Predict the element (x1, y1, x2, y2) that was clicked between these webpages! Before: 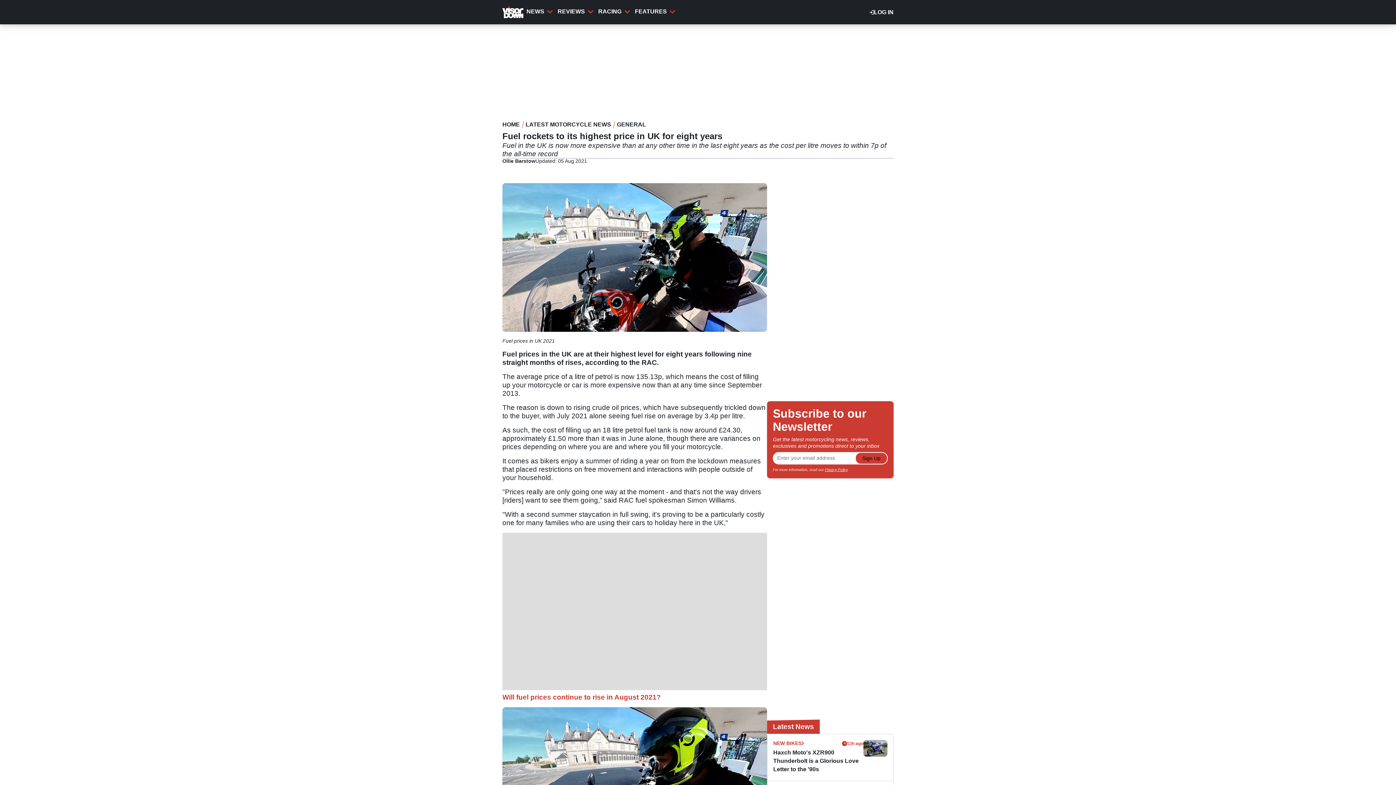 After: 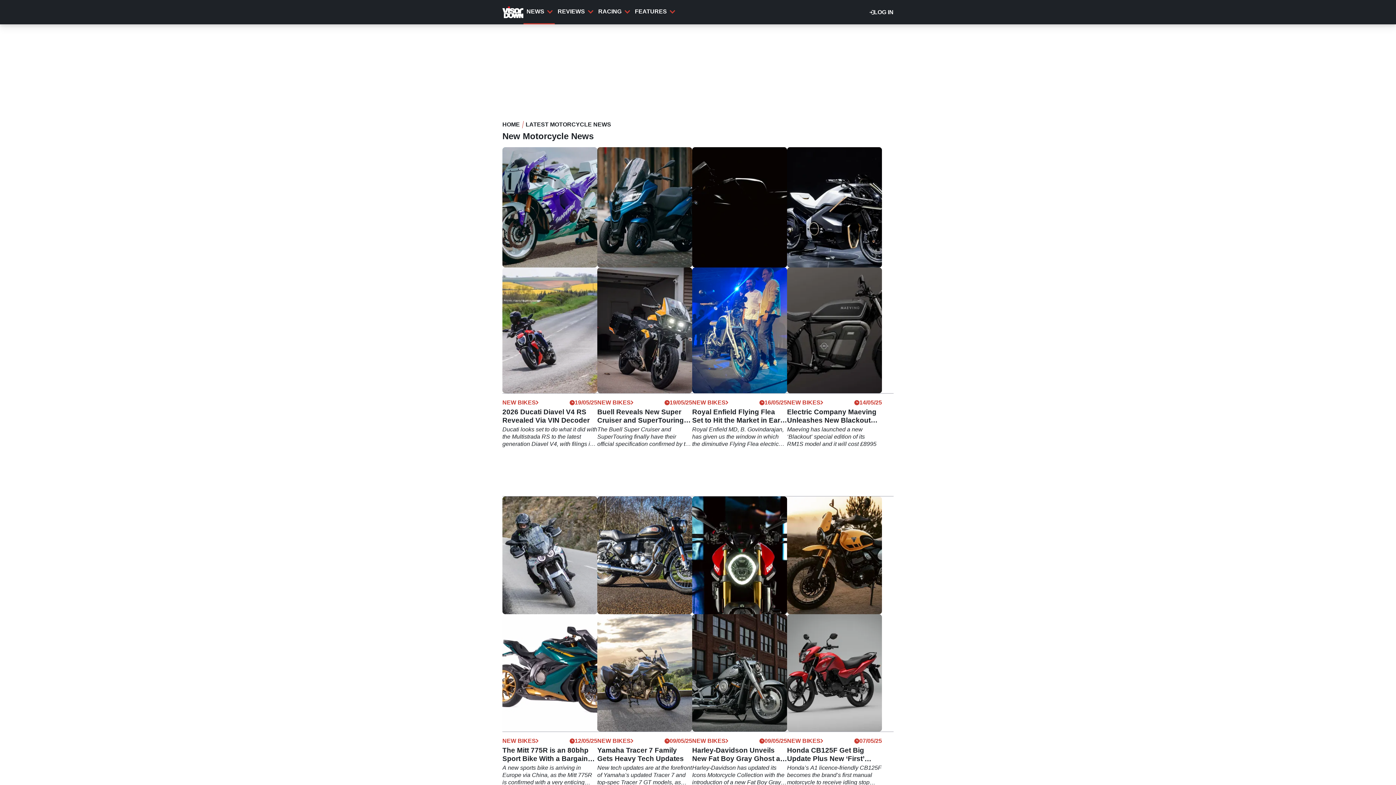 Action: label: NEW BIKES bbox: (773, 740, 804, 747)